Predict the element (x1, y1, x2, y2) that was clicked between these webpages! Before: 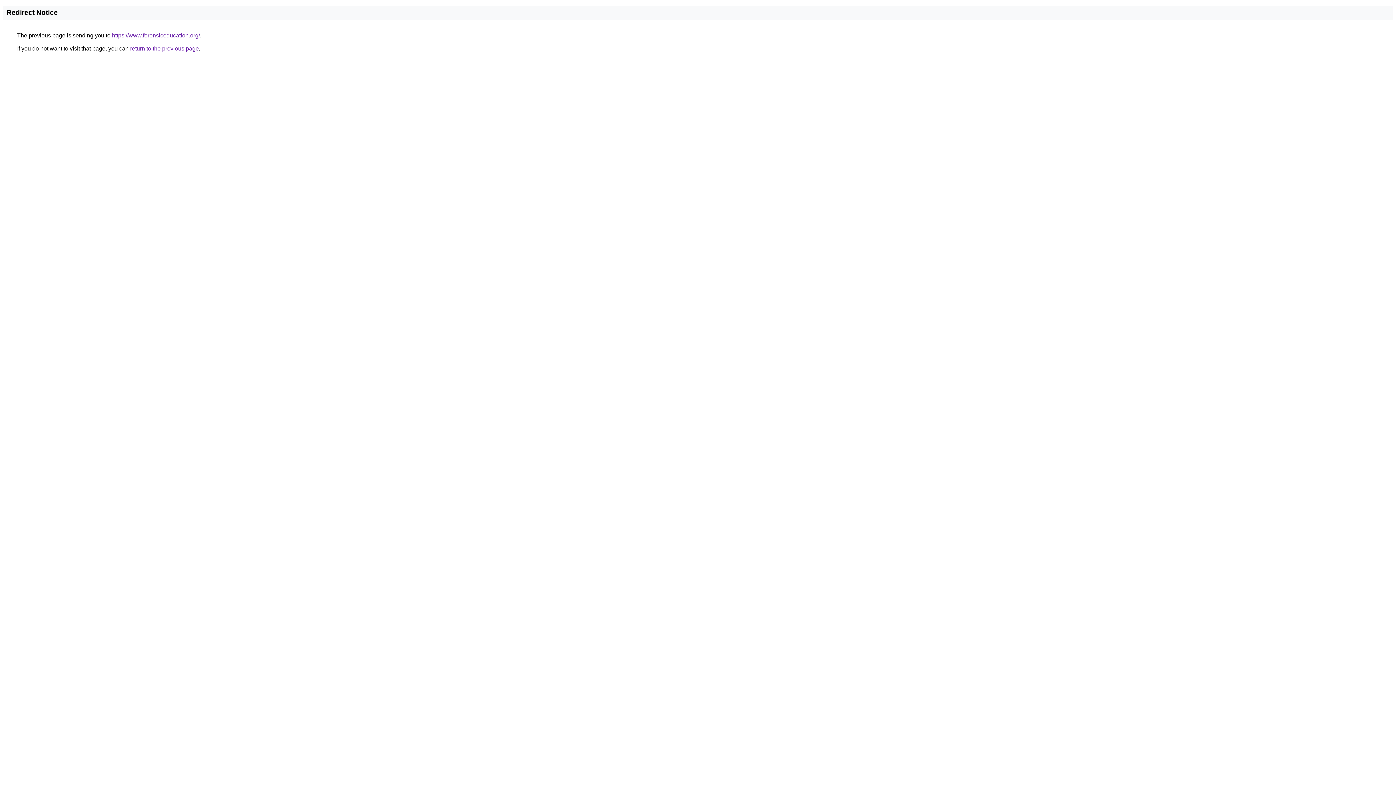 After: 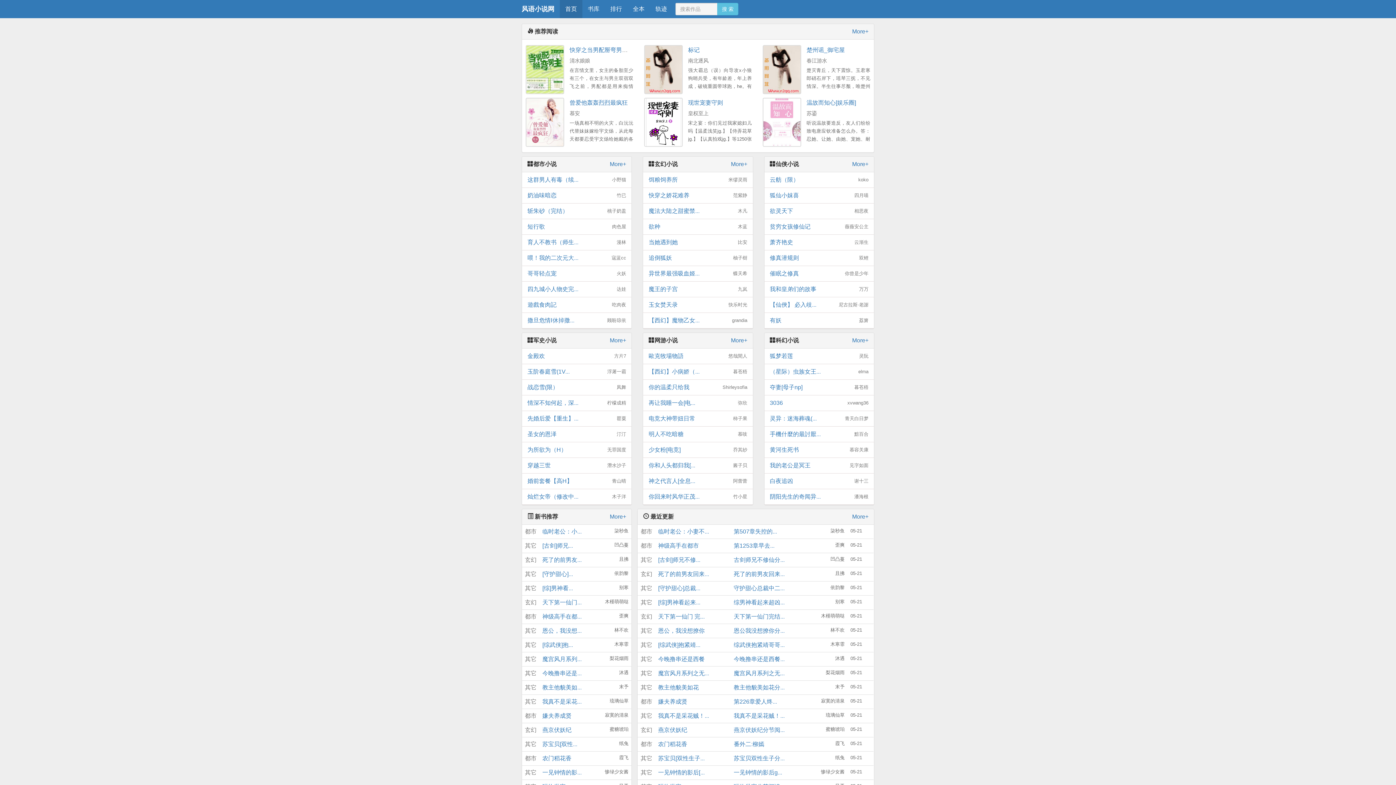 Action: label: https://www.forensiceducation.org/ bbox: (112, 32, 200, 38)